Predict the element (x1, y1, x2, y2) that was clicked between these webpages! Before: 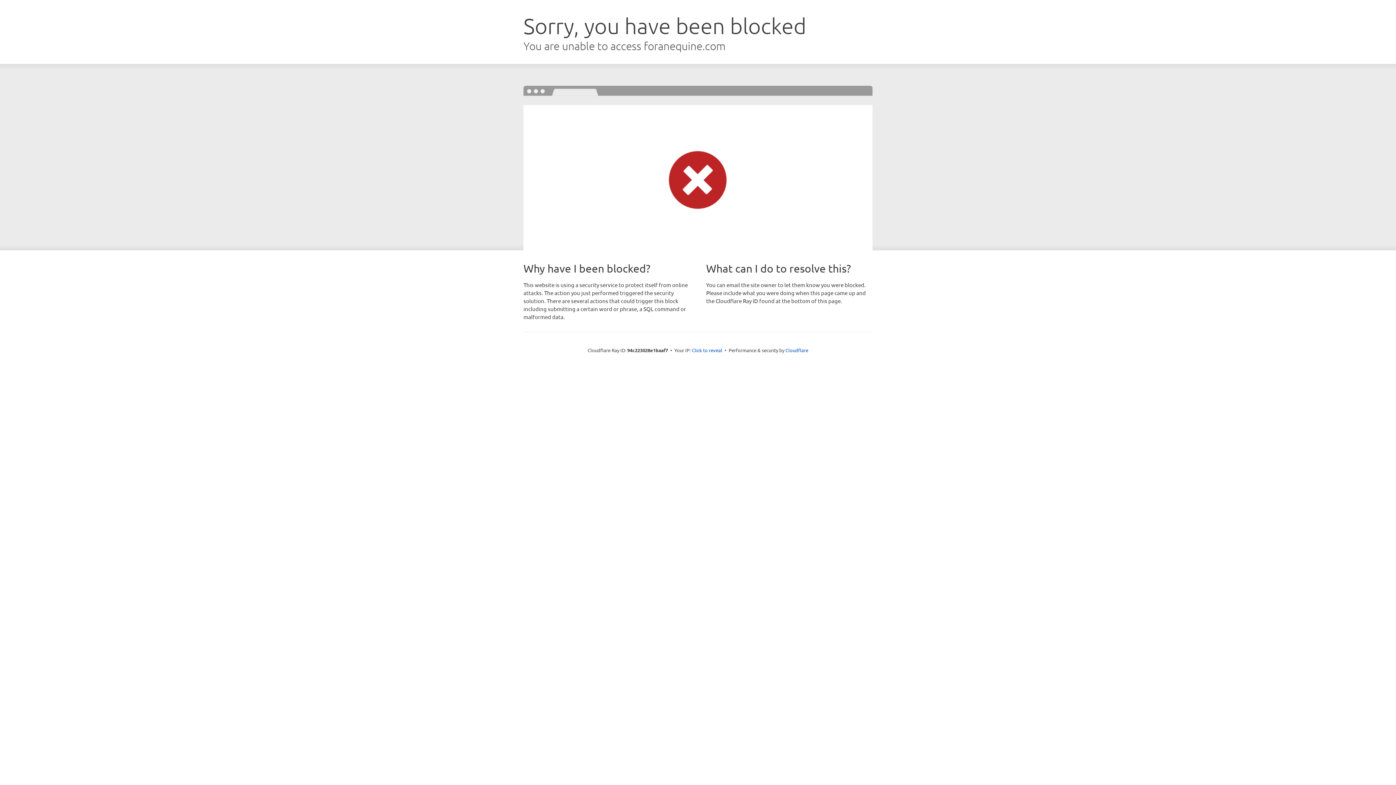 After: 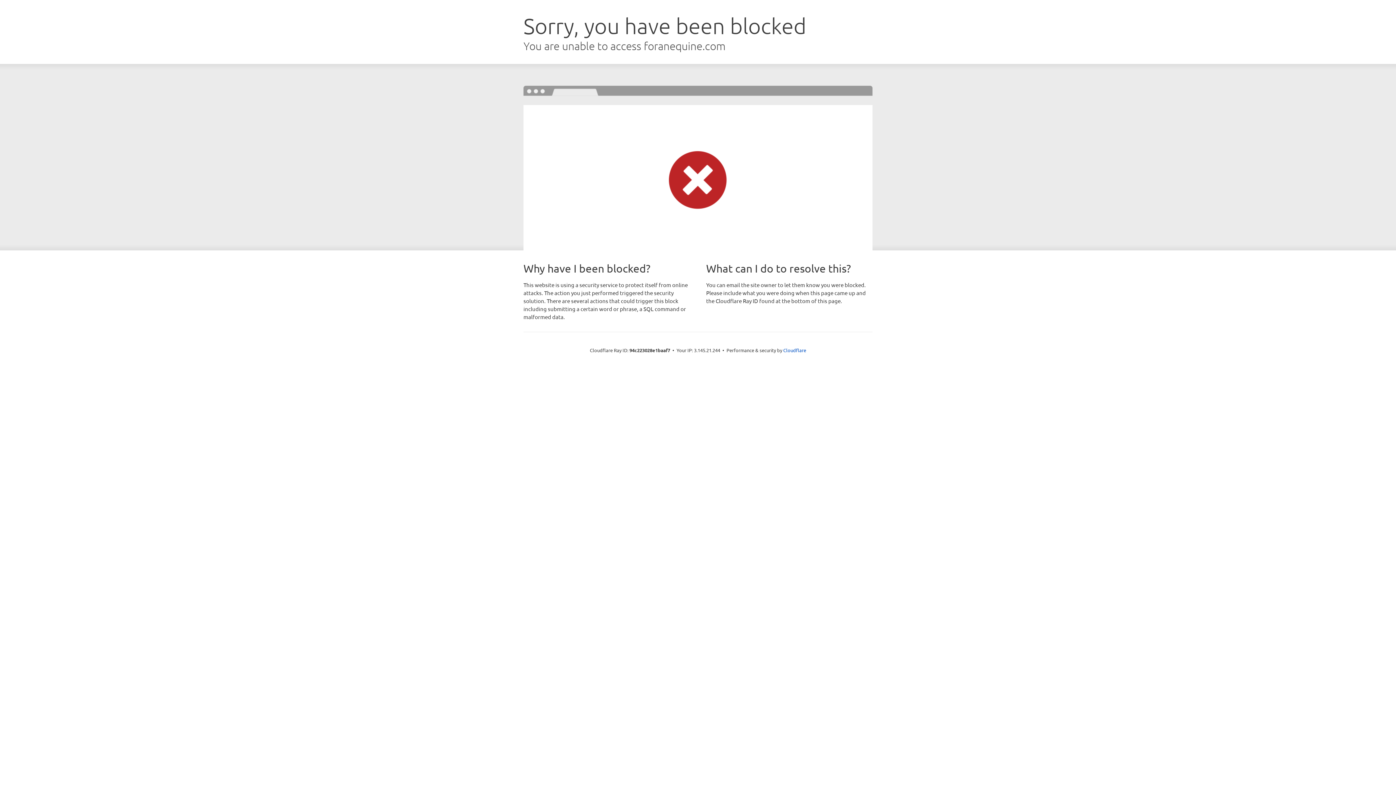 Action: label: Click to reveal bbox: (692, 346, 722, 353)